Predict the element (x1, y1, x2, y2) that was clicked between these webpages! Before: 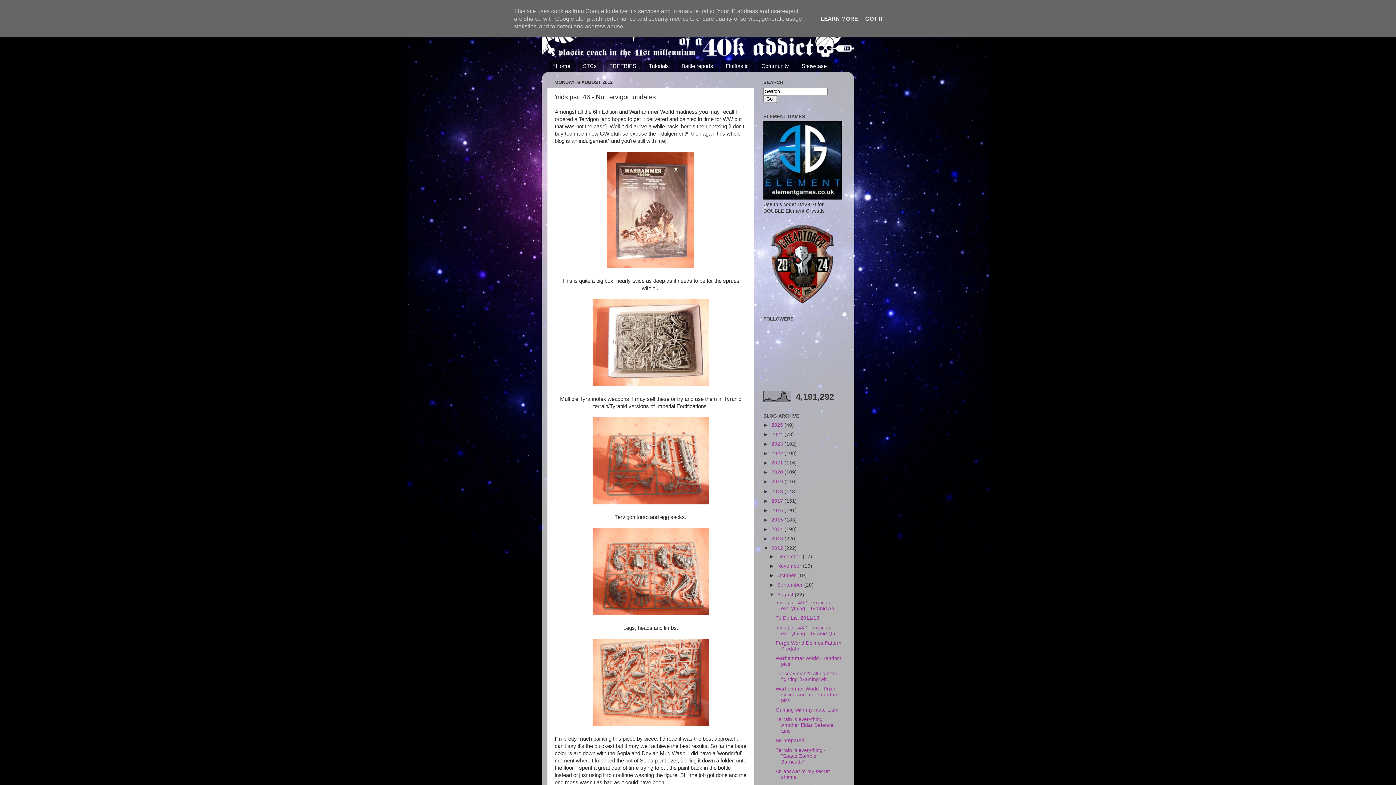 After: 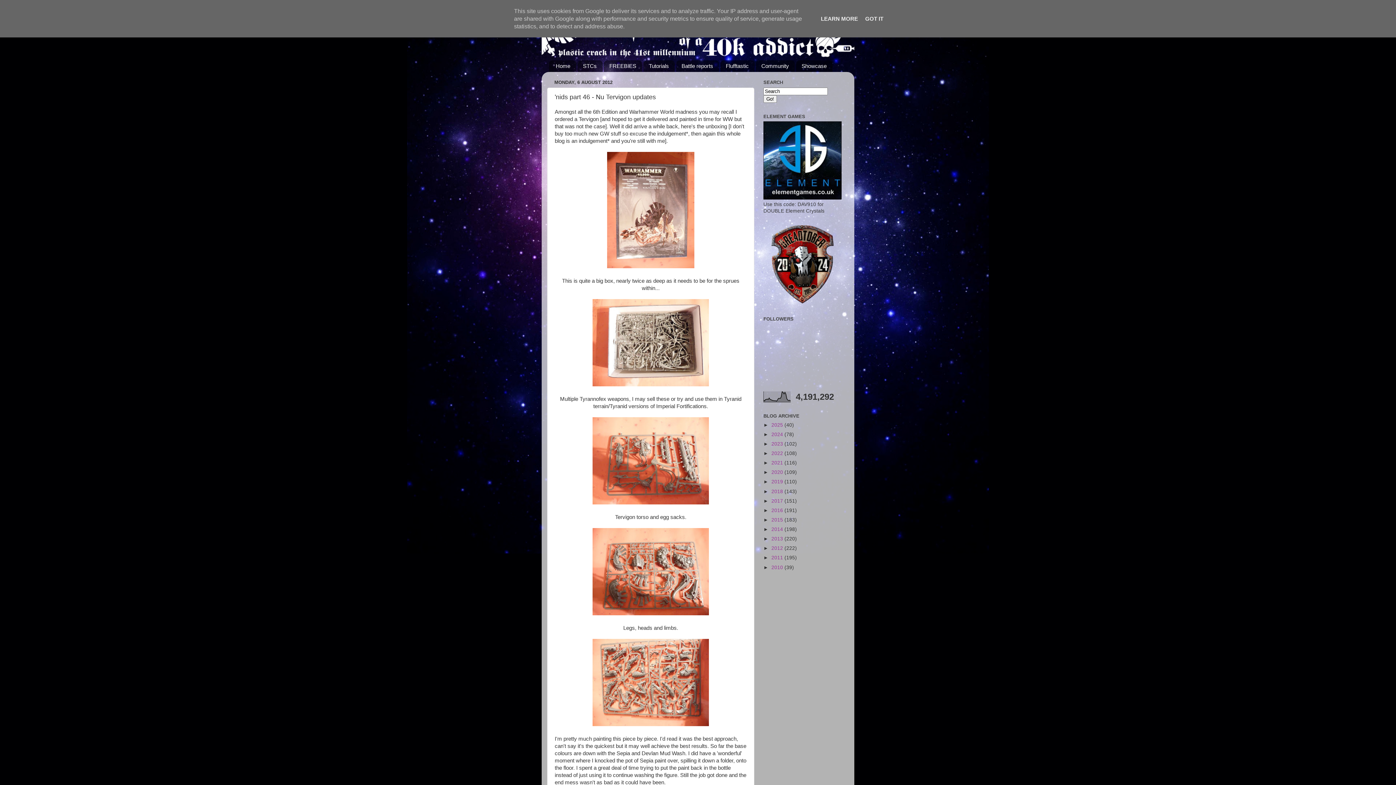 Action: bbox: (763, 545, 771, 551) label: ▼  